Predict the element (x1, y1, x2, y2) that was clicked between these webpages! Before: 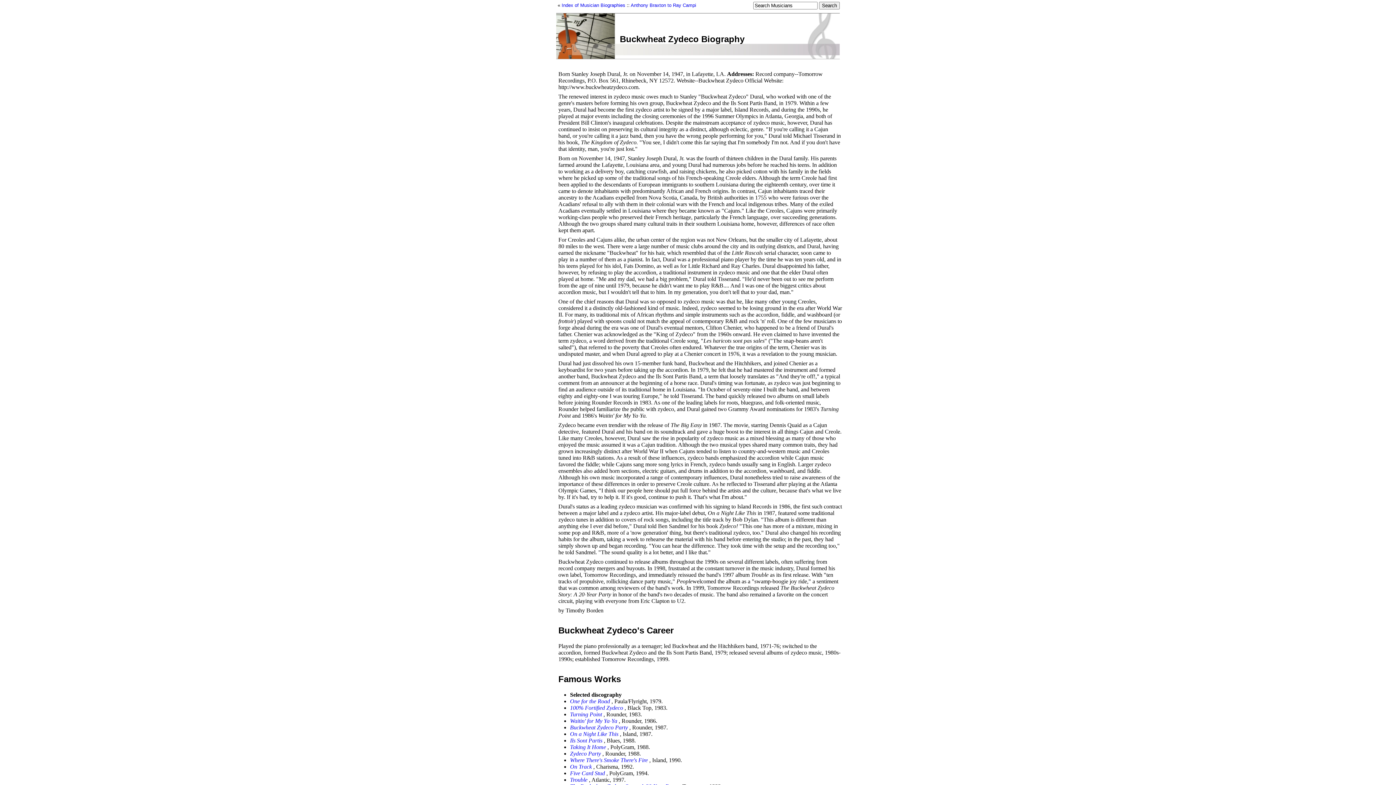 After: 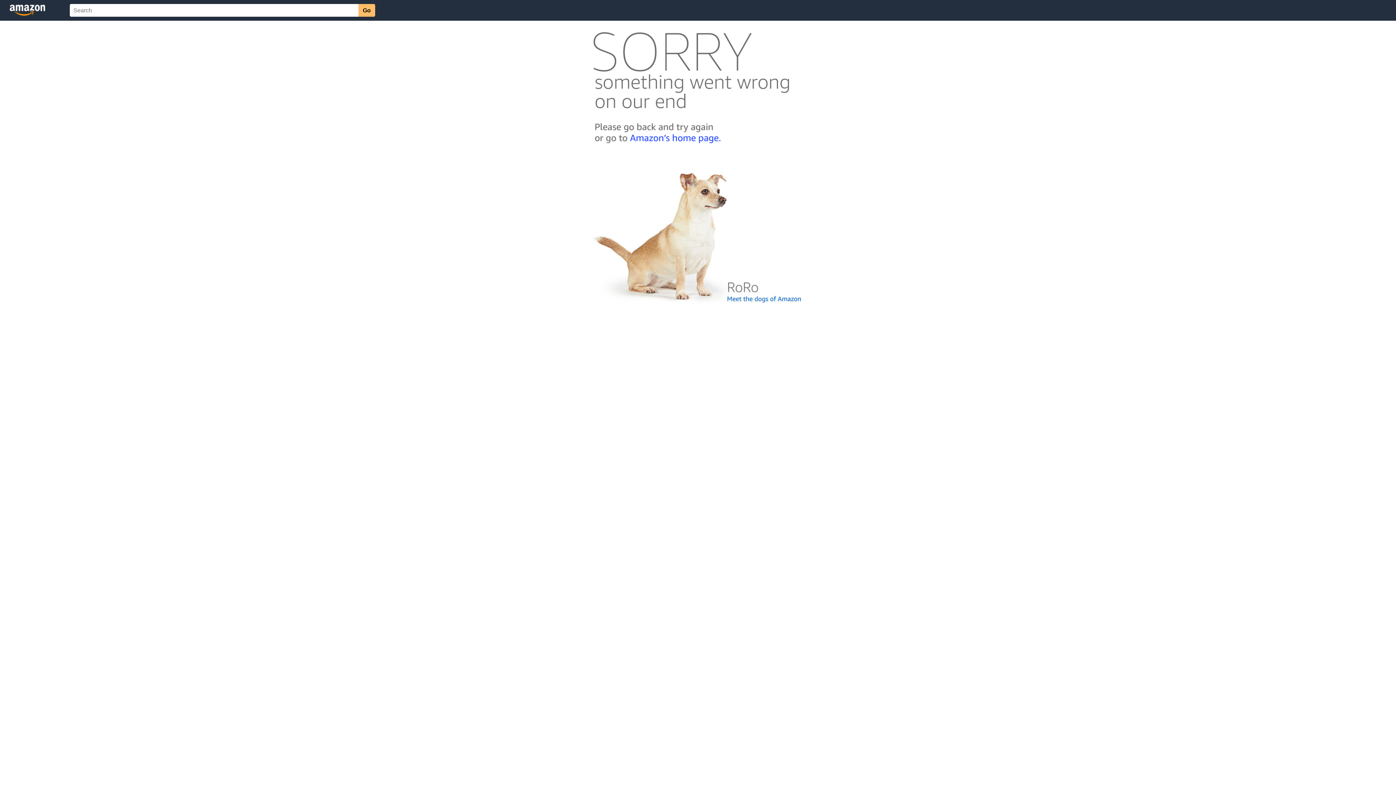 Action: label: Taking It Home bbox: (570, 744, 606, 750)